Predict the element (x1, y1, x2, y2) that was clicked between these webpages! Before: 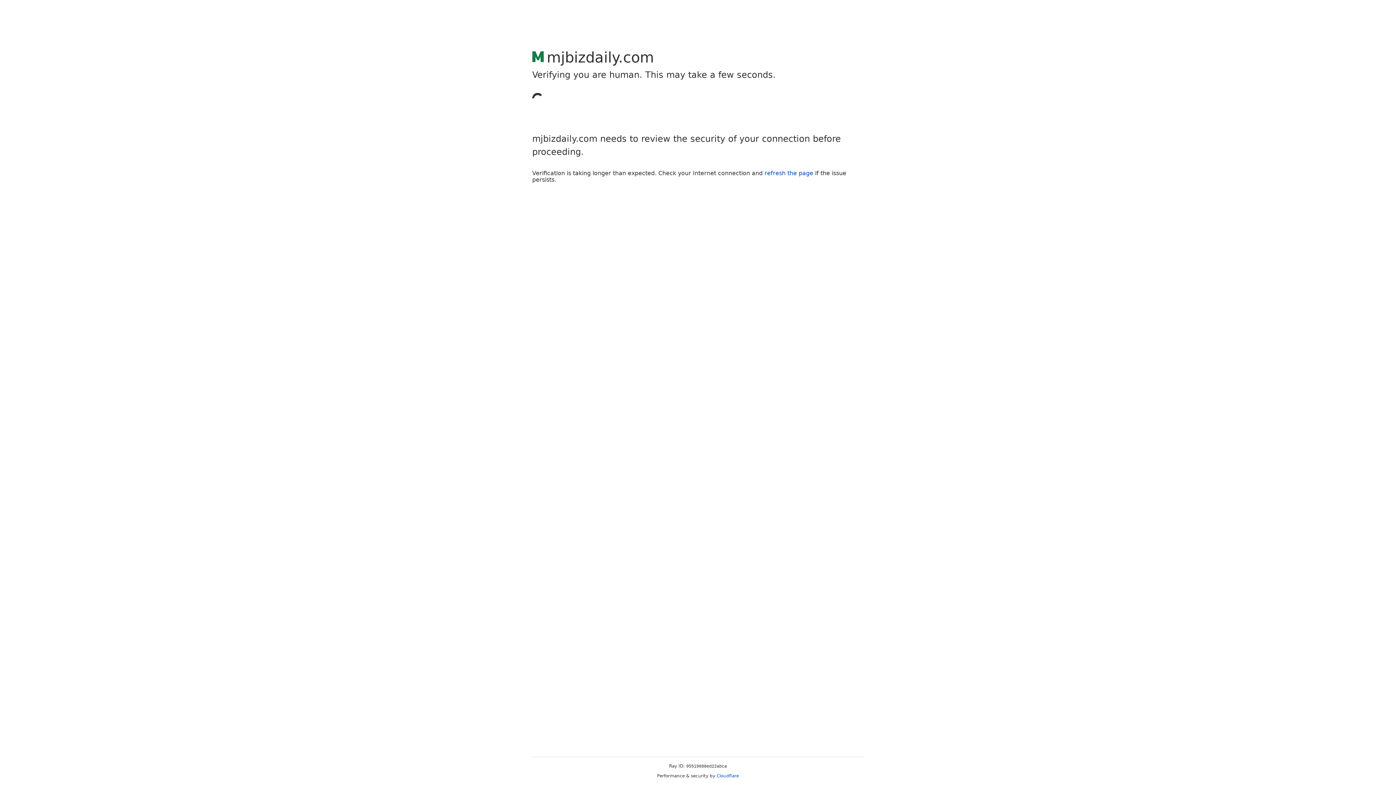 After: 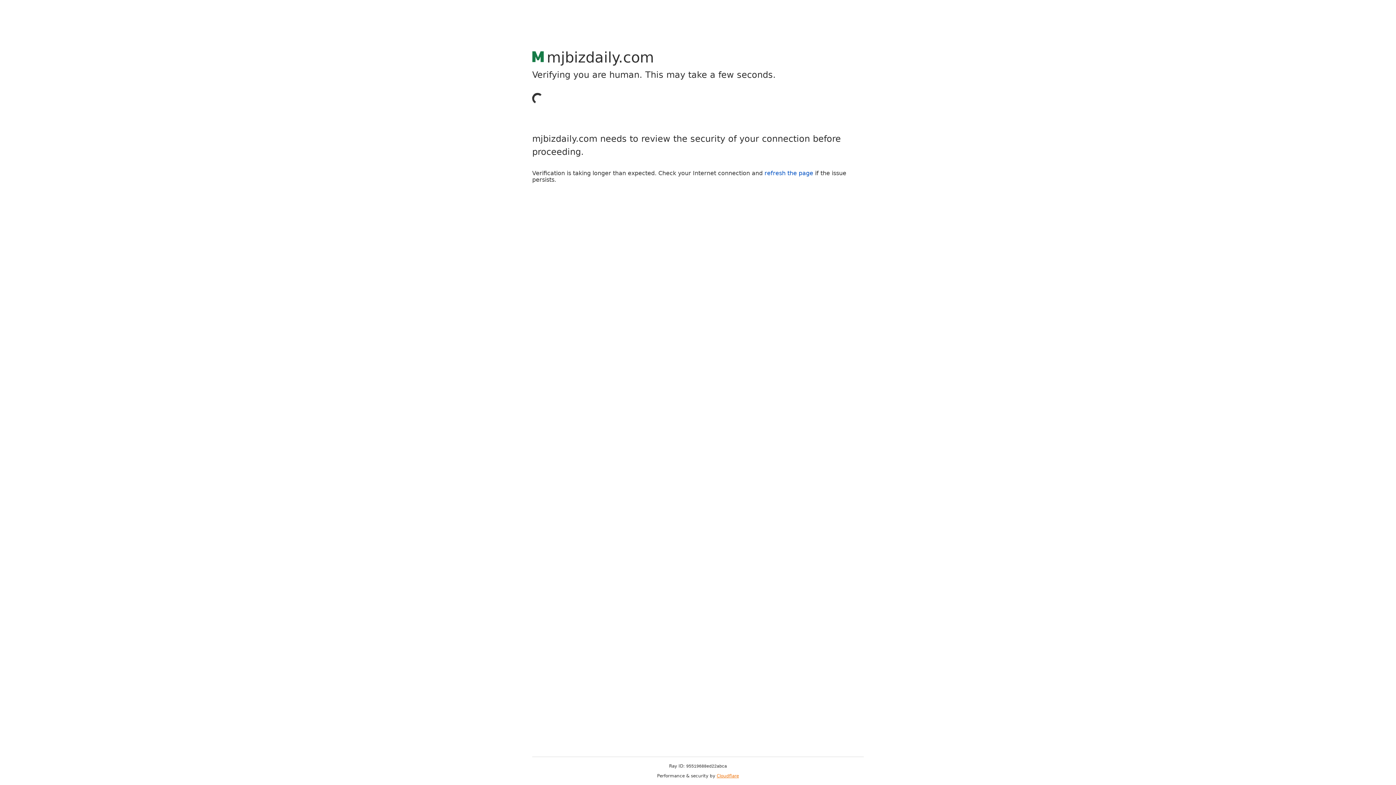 Action: bbox: (716, 773, 739, 778) label: Cloudflare